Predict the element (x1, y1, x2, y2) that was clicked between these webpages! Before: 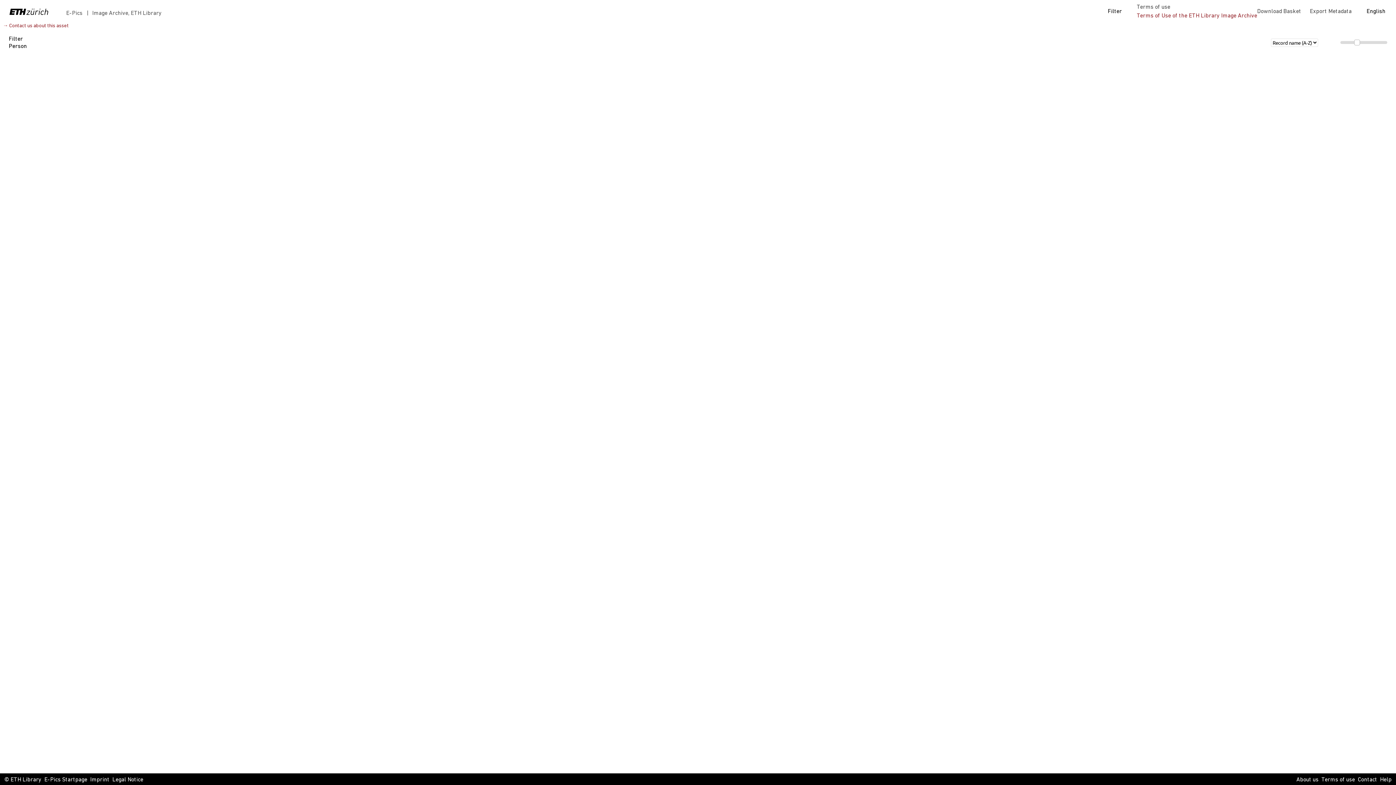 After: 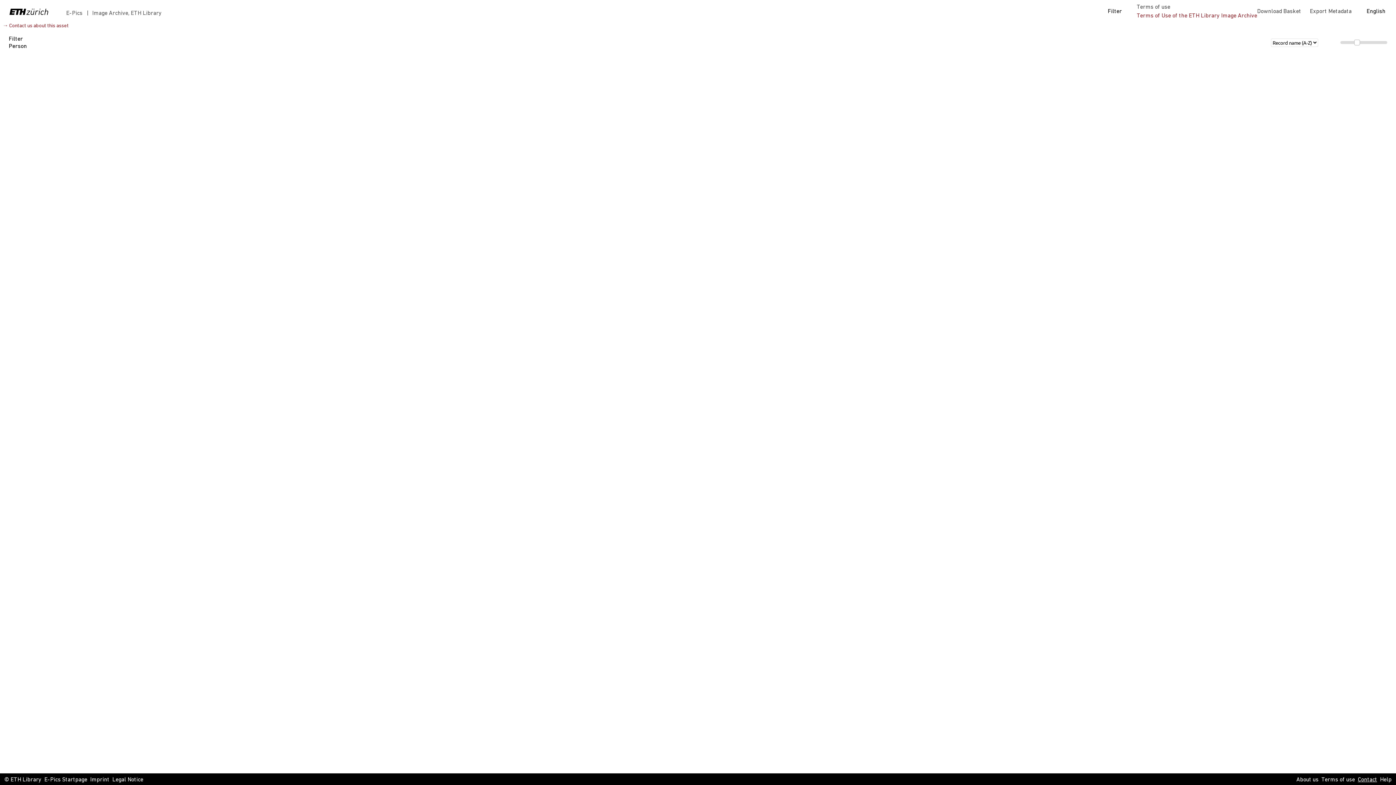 Action: bbox: (1358, 776, 1377, 784) label: Contact